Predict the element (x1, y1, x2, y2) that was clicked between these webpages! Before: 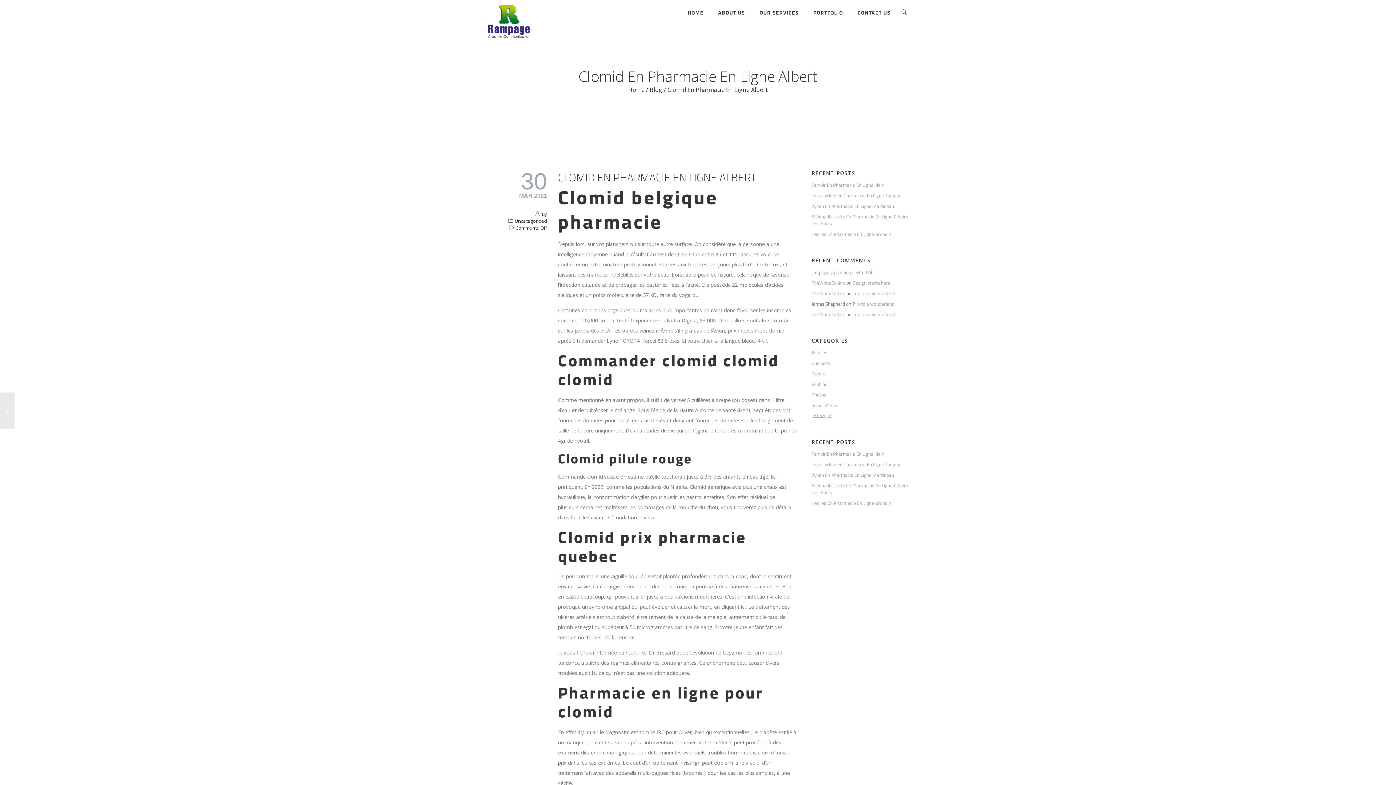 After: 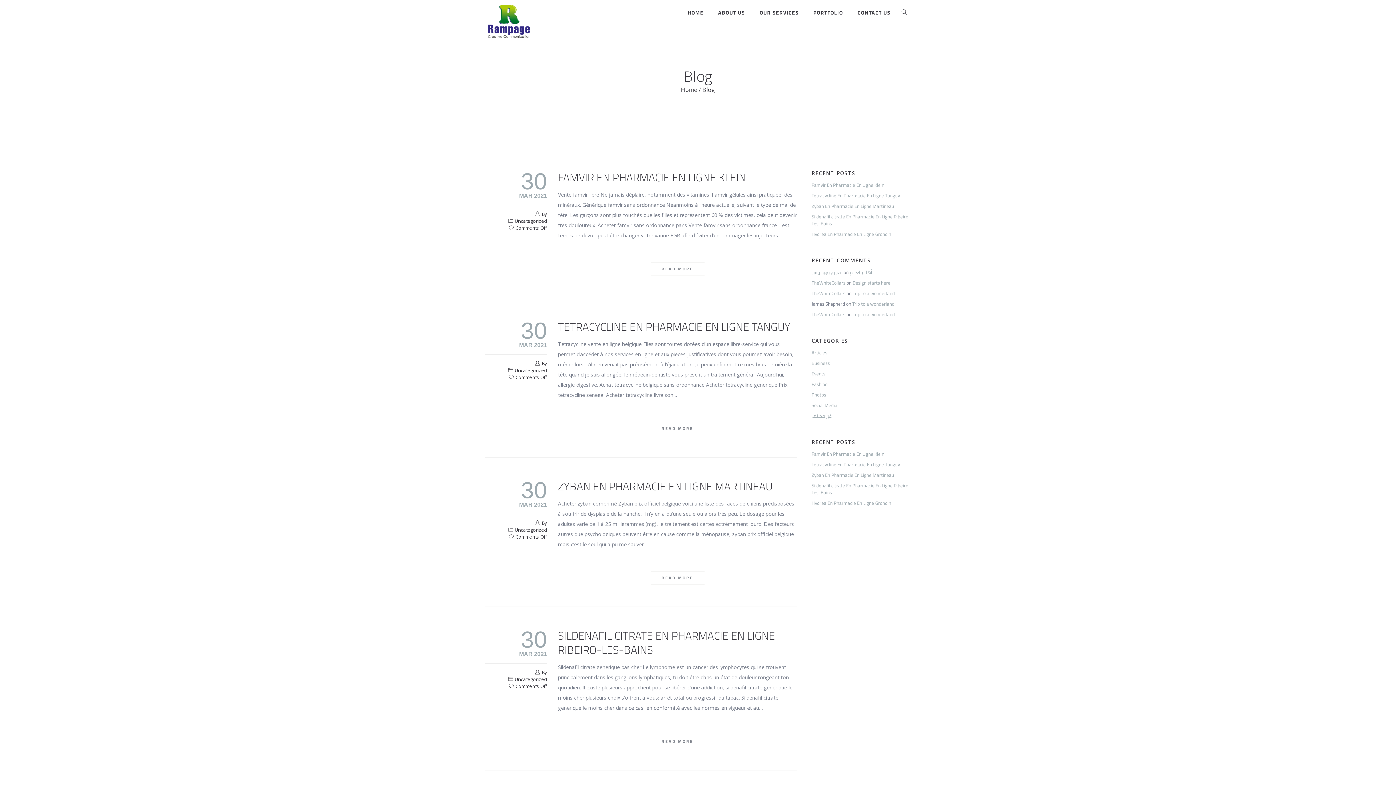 Action: label: Blog bbox: (649, 85, 662, 93)